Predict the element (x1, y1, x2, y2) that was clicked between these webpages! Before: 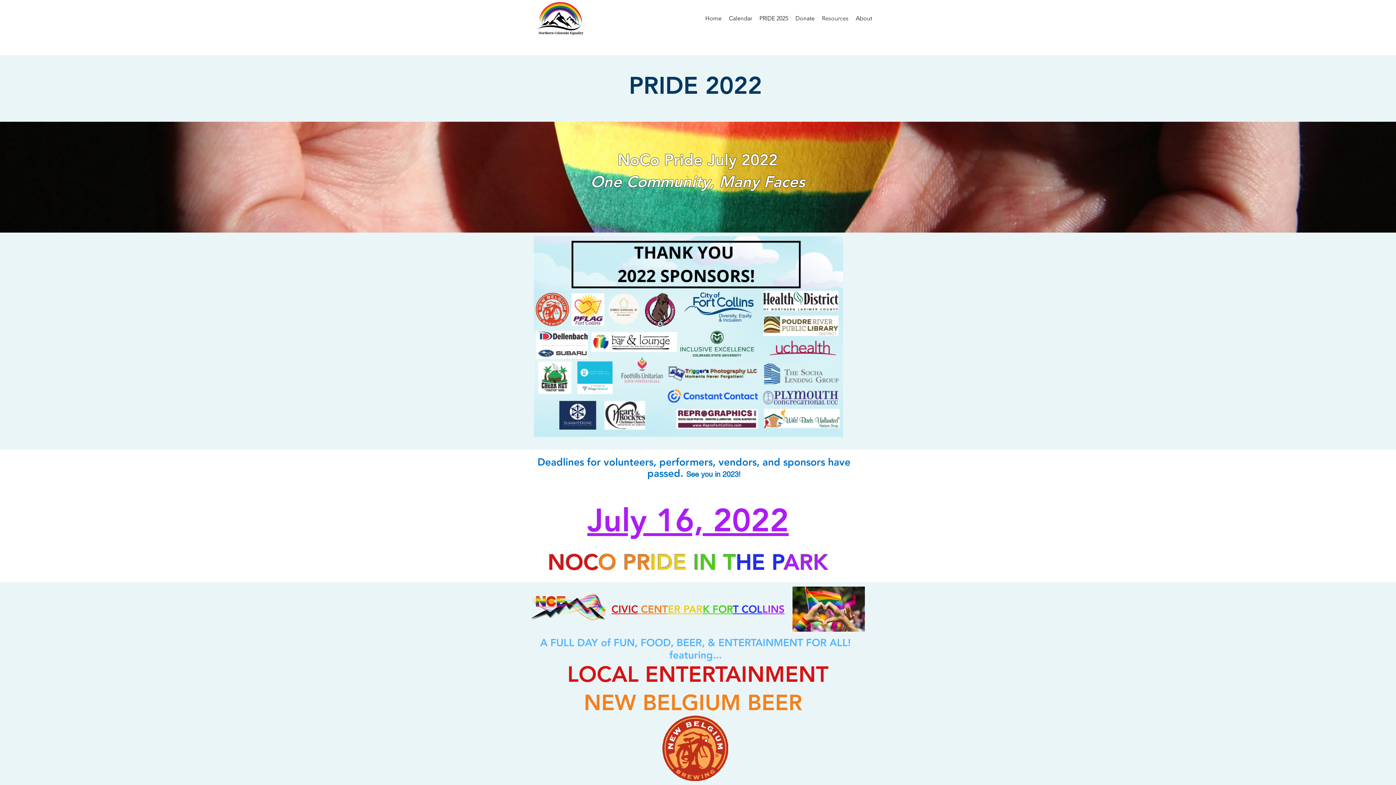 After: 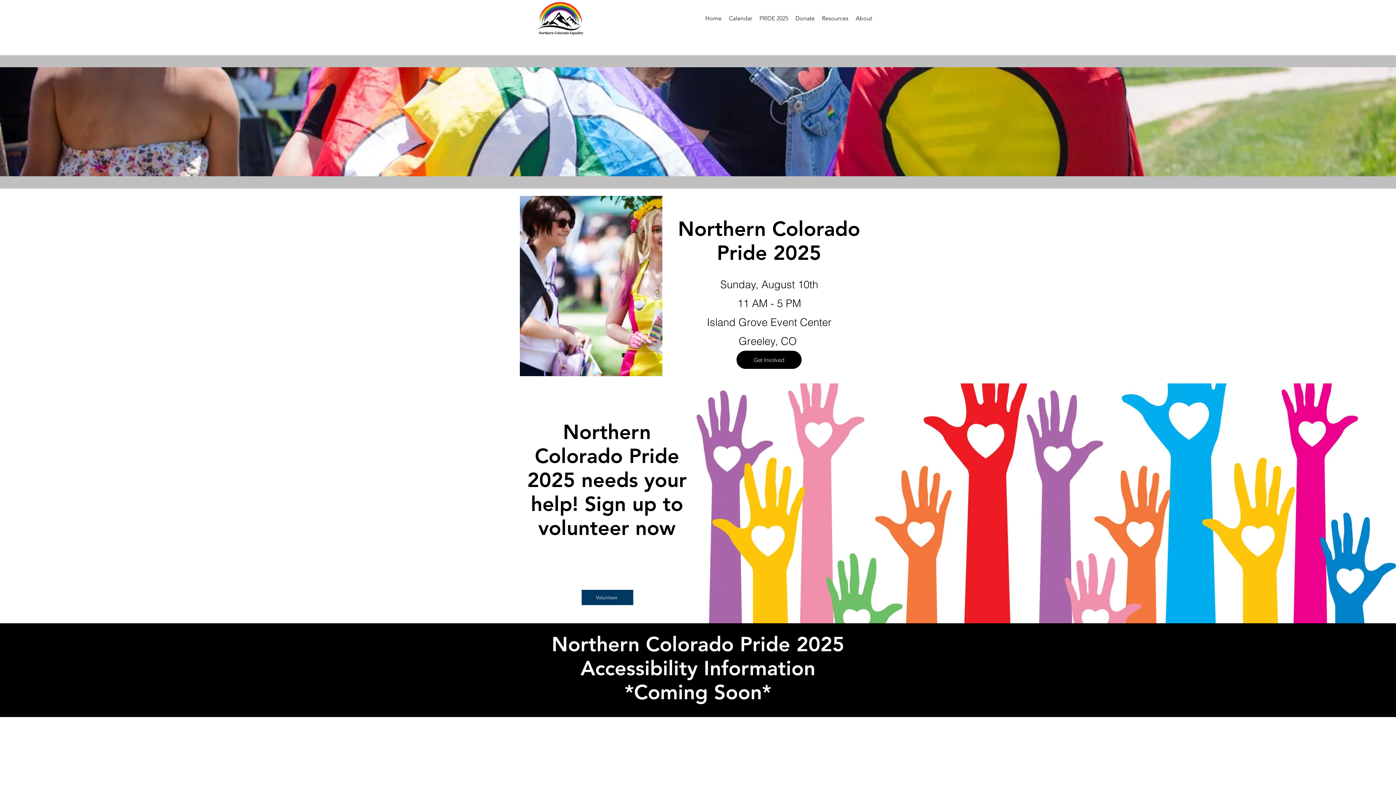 Action: label: PRIDE 2025 bbox: (756, 9, 792, 27)